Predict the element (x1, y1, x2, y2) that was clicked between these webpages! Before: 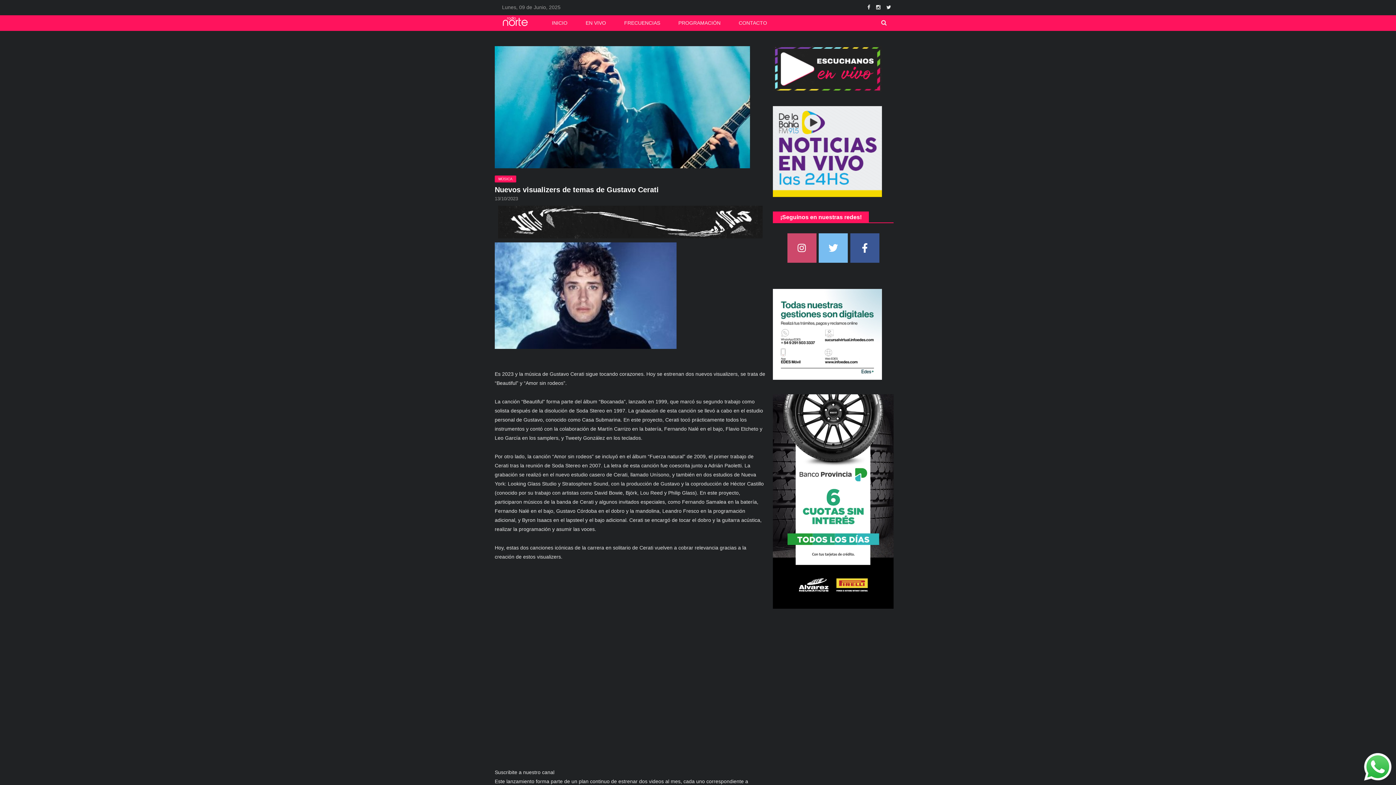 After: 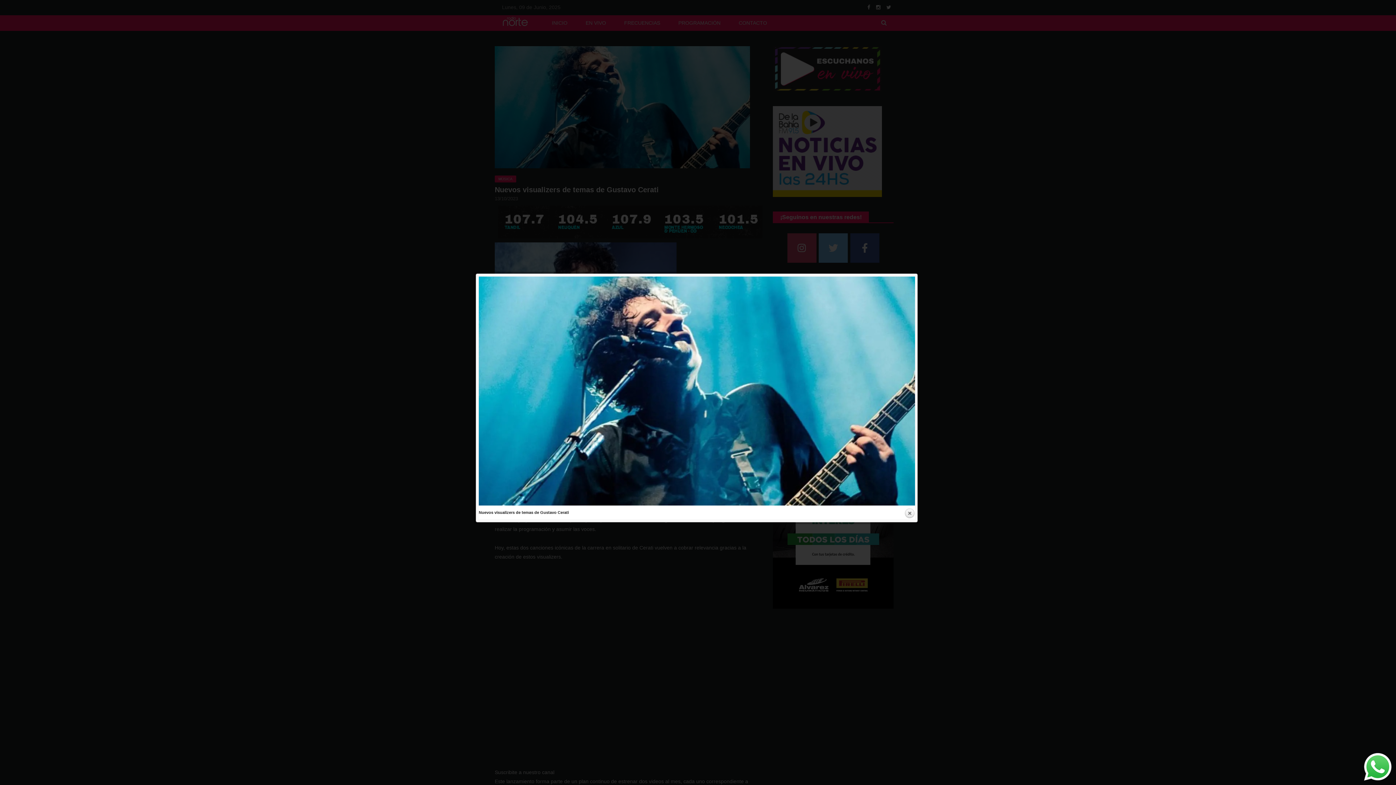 Action: bbox: (494, 46, 765, 170)